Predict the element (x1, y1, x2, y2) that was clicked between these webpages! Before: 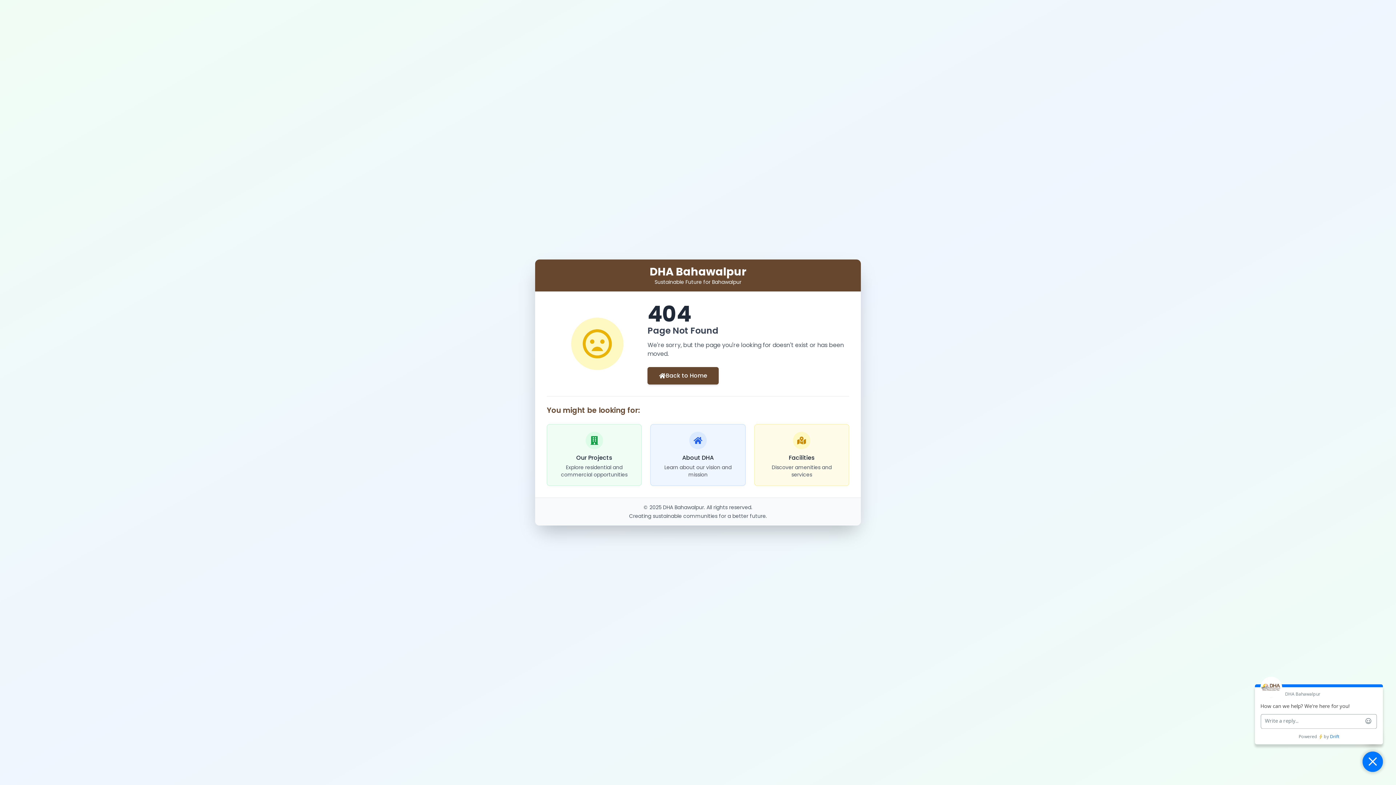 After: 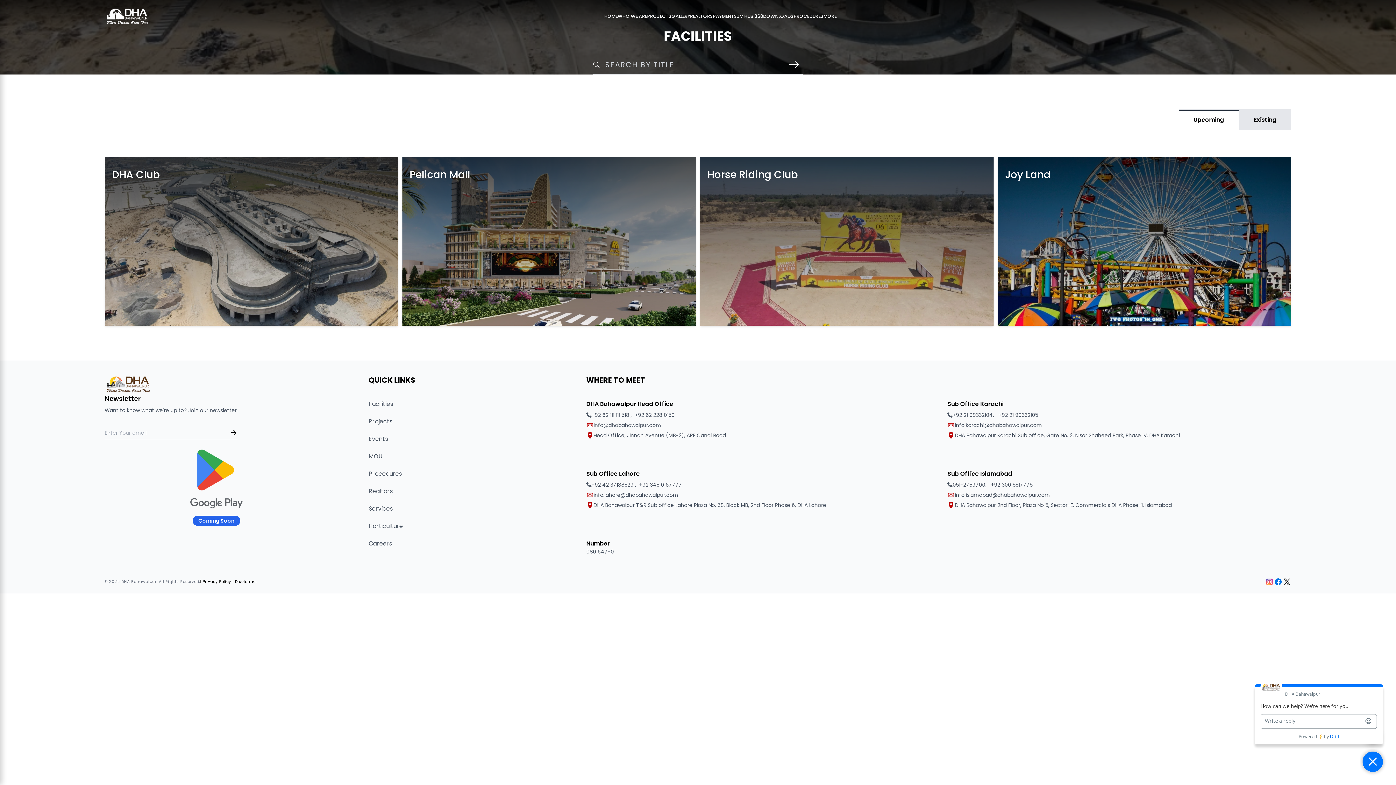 Action: label: Facilities

Discover amenities and services bbox: (754, 424, 849, 486)